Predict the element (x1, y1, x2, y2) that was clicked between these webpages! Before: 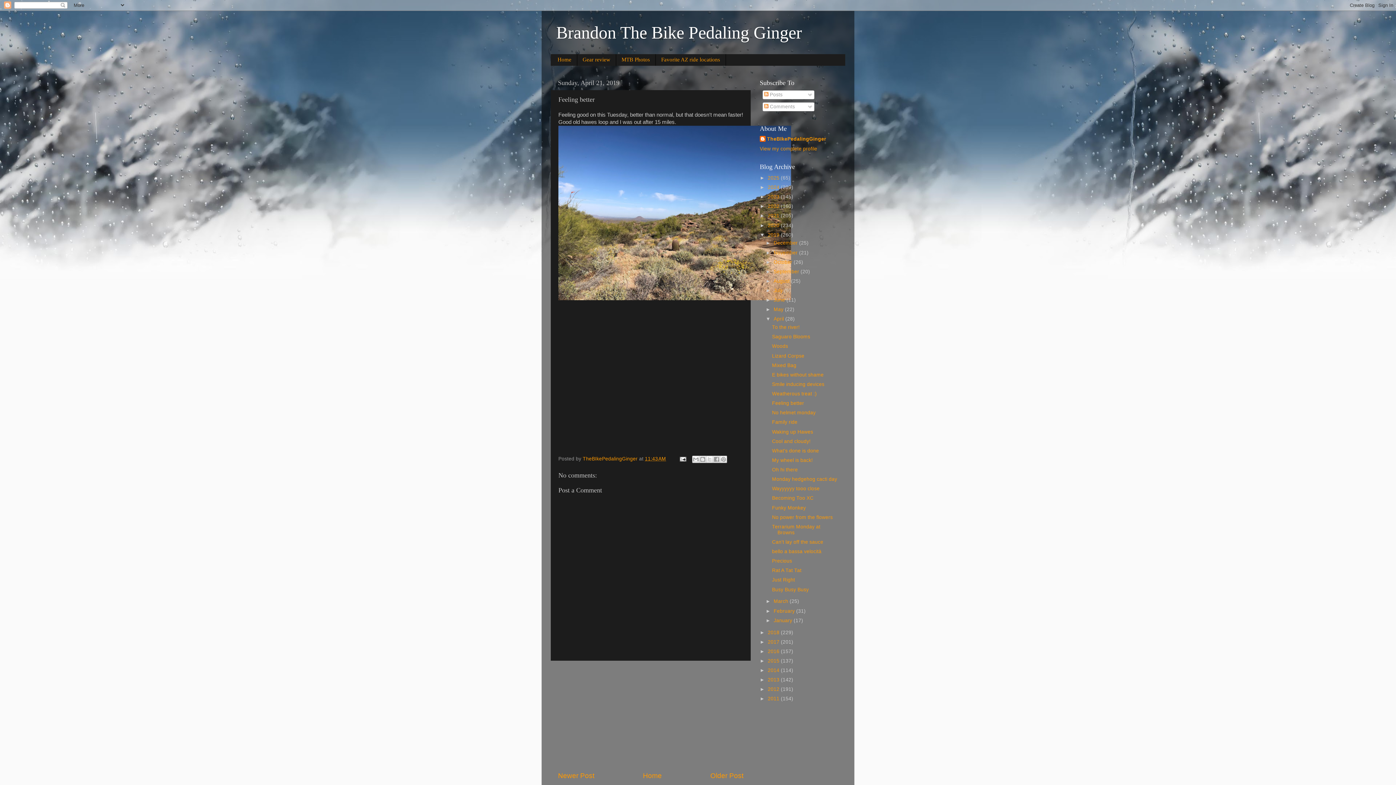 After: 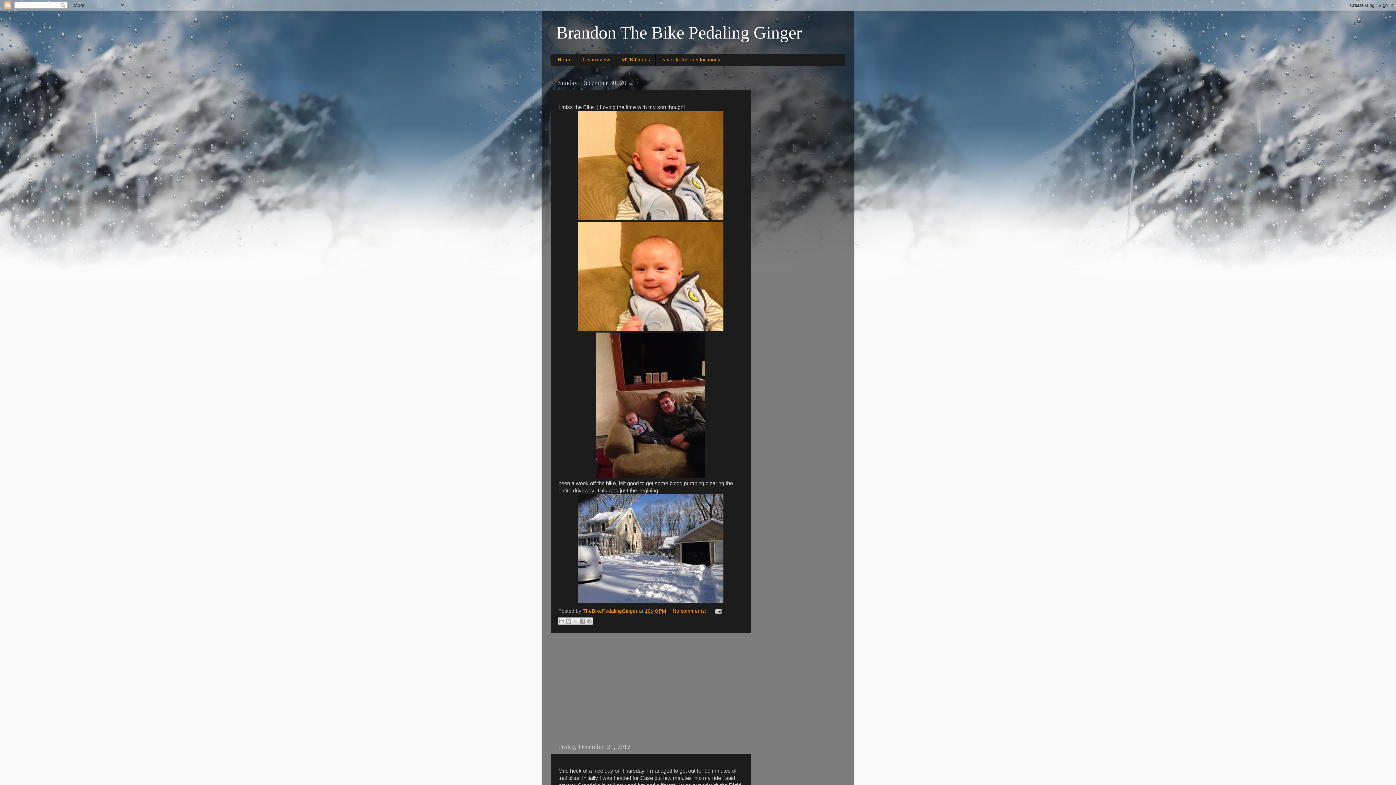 Action: bbox: (768, 687, 781, 692) label: 2012 